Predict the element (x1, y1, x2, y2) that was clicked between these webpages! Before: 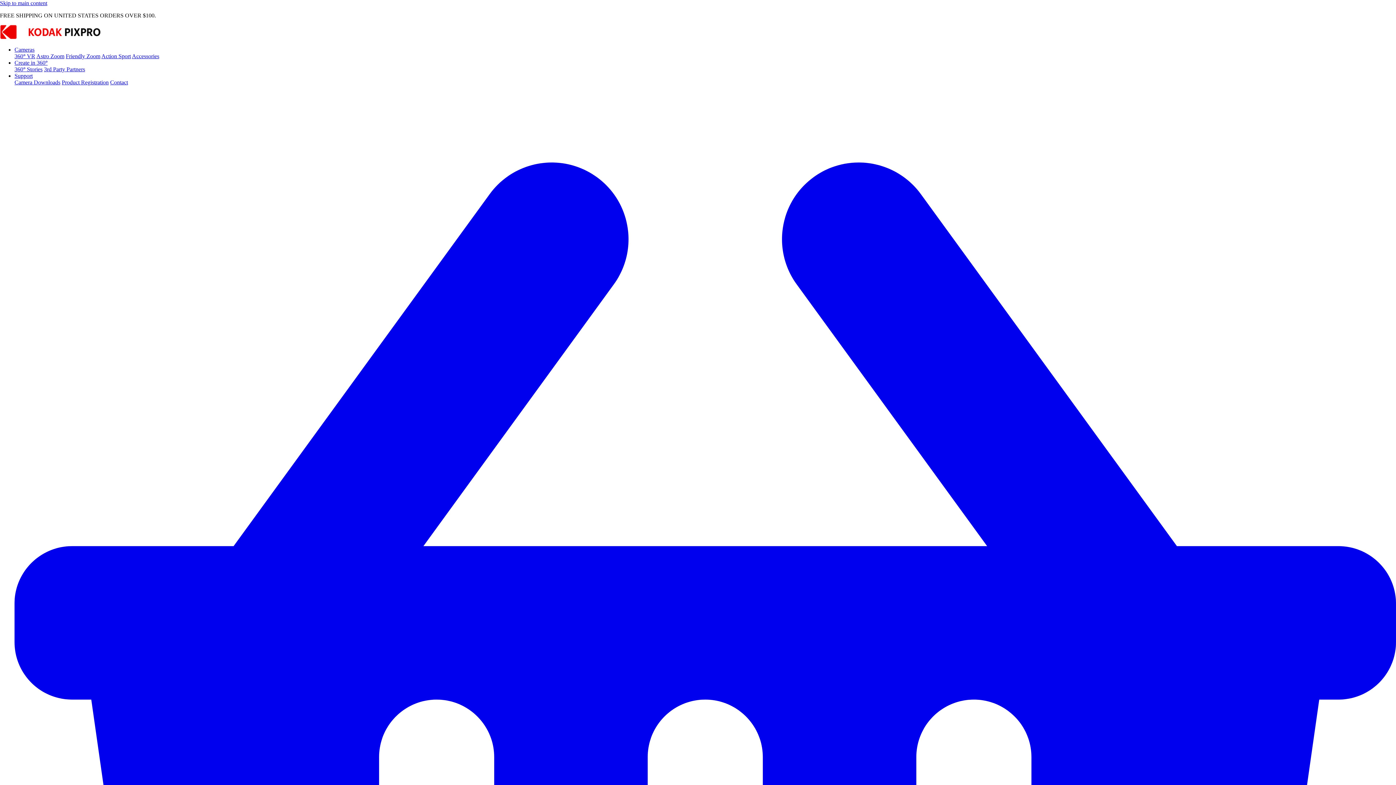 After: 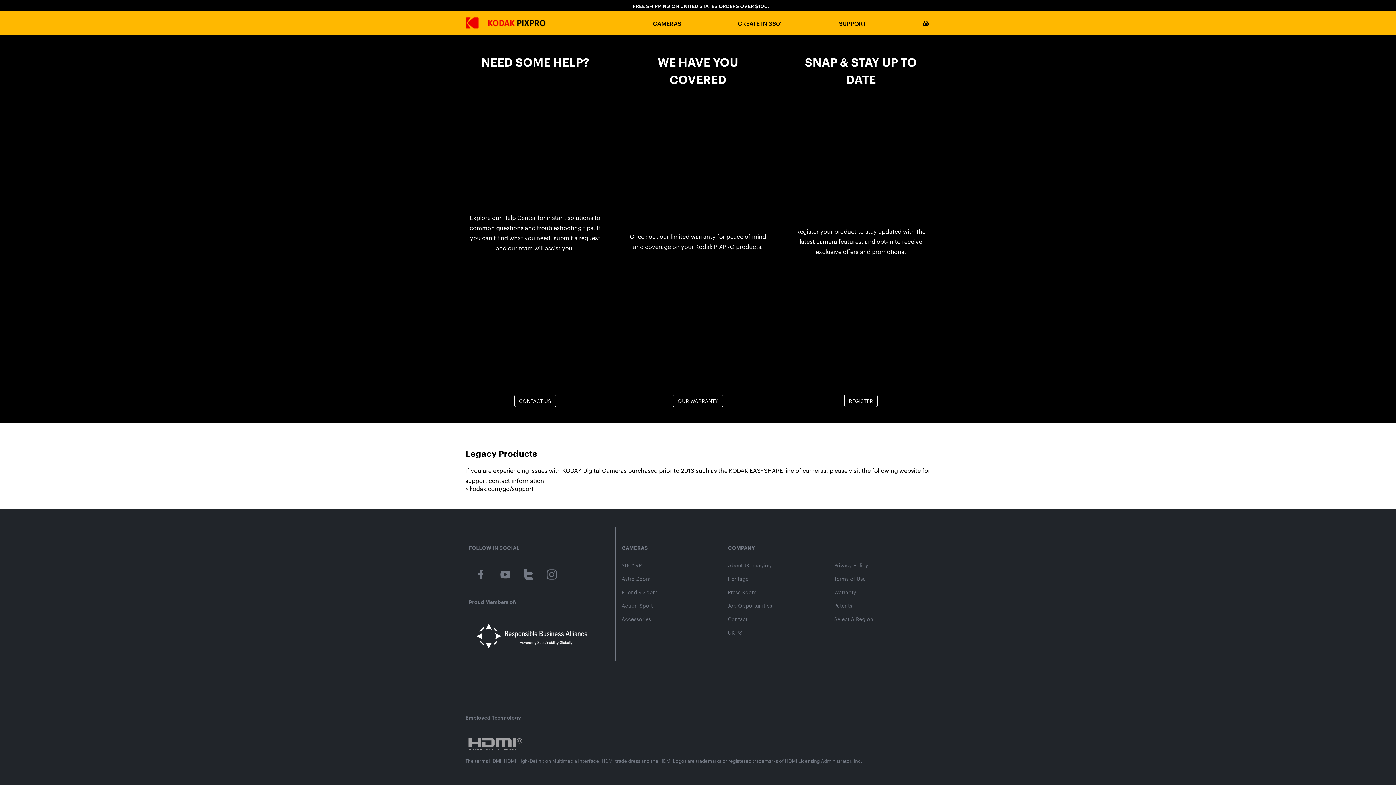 Action: bbox: (14, 72, 32, 78) label: Support